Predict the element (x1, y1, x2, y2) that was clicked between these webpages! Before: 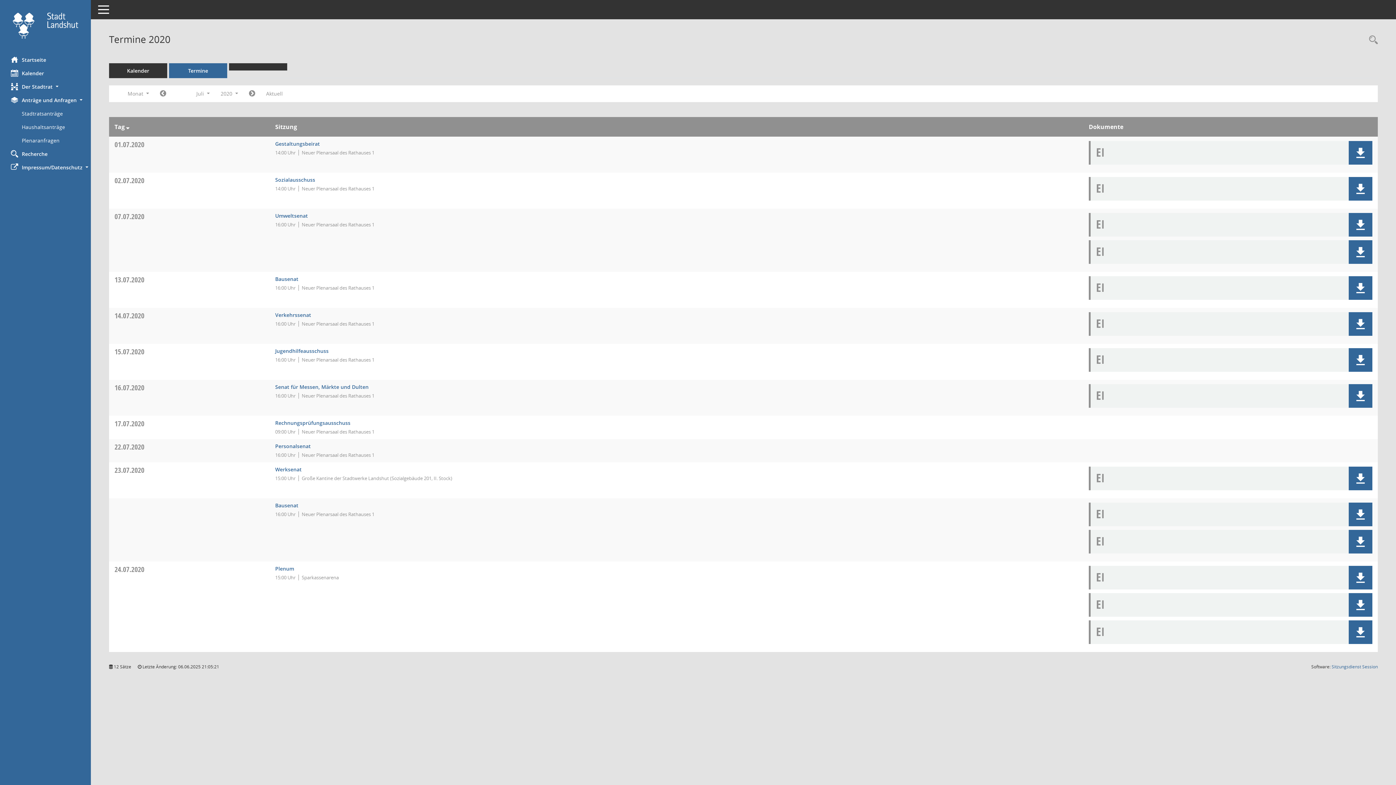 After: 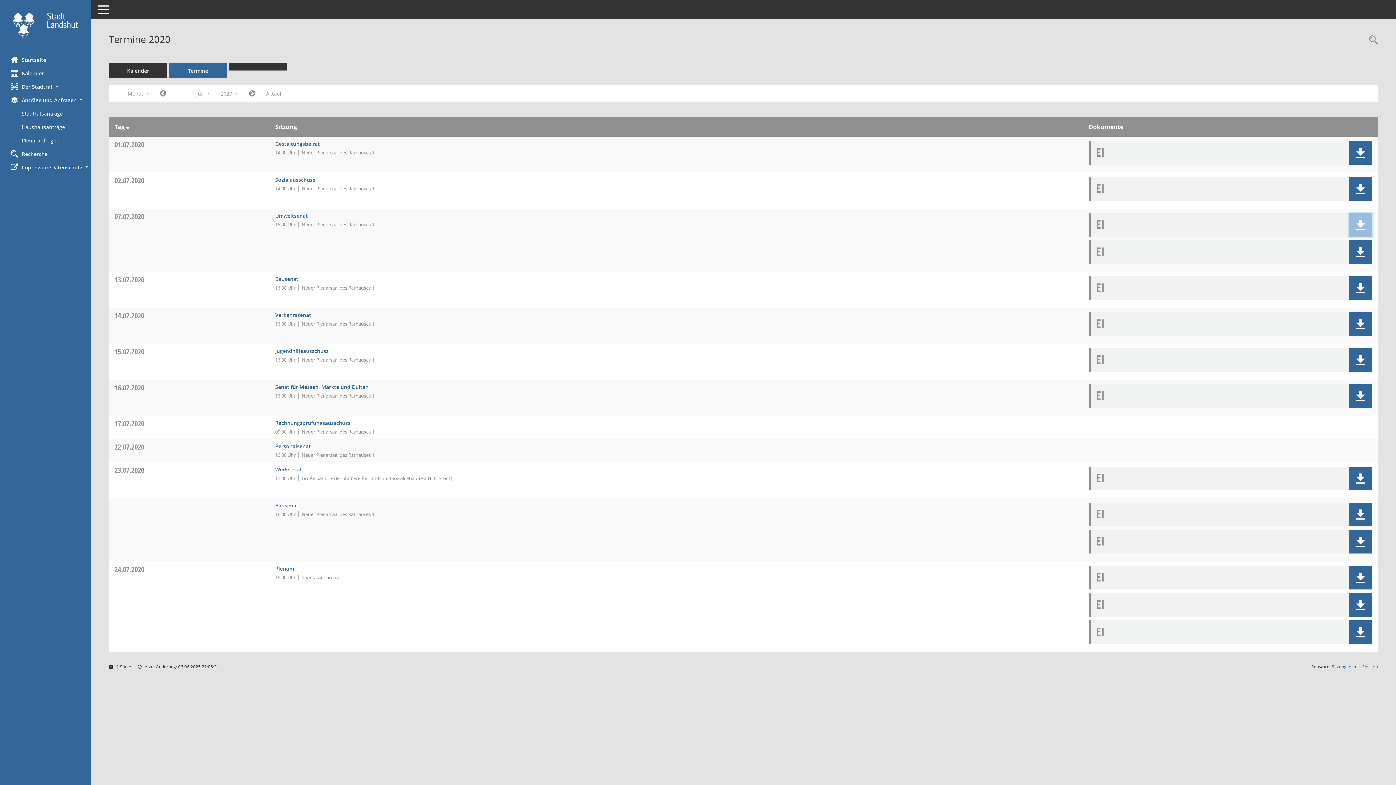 Action: bbox: (1349, 213, 1372, 236) label: Dokument Download Dateityp: pdf